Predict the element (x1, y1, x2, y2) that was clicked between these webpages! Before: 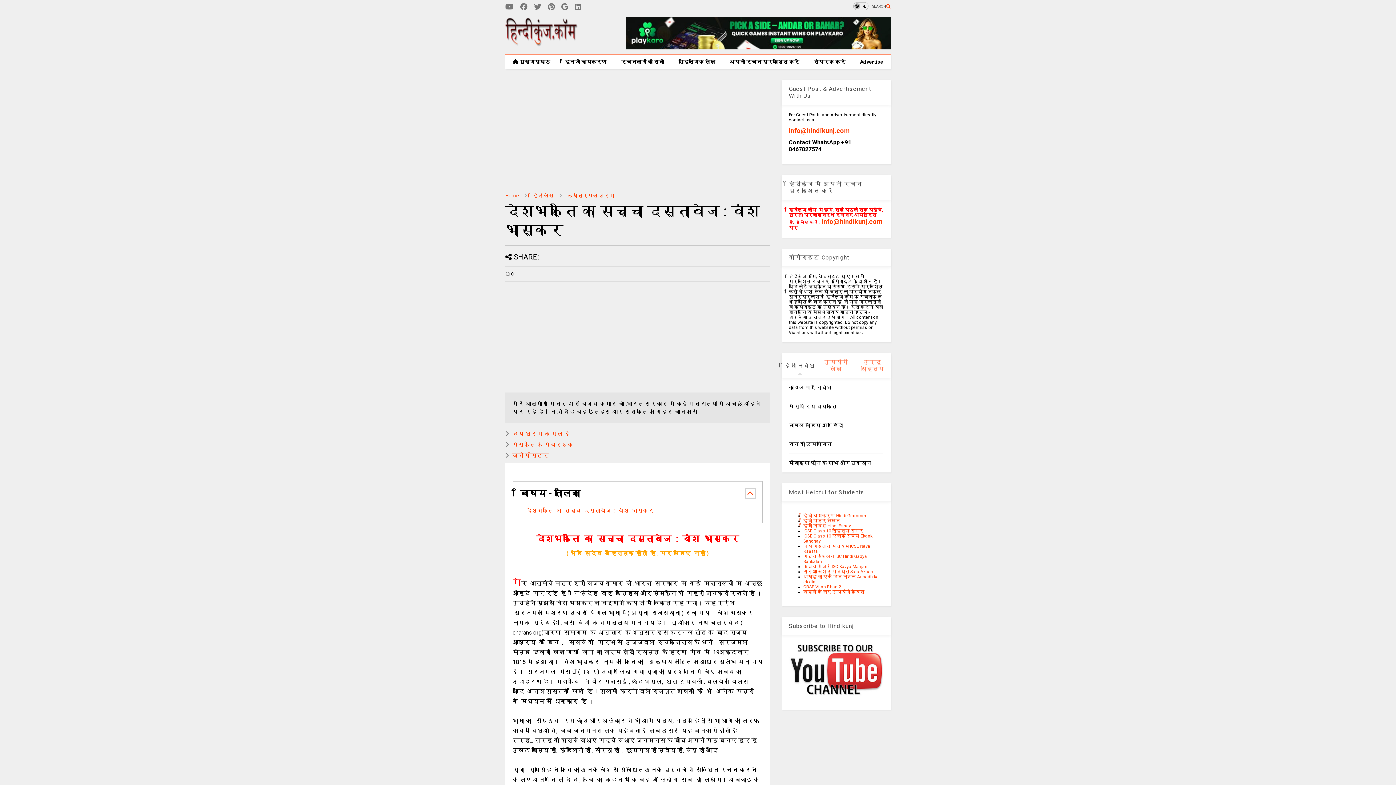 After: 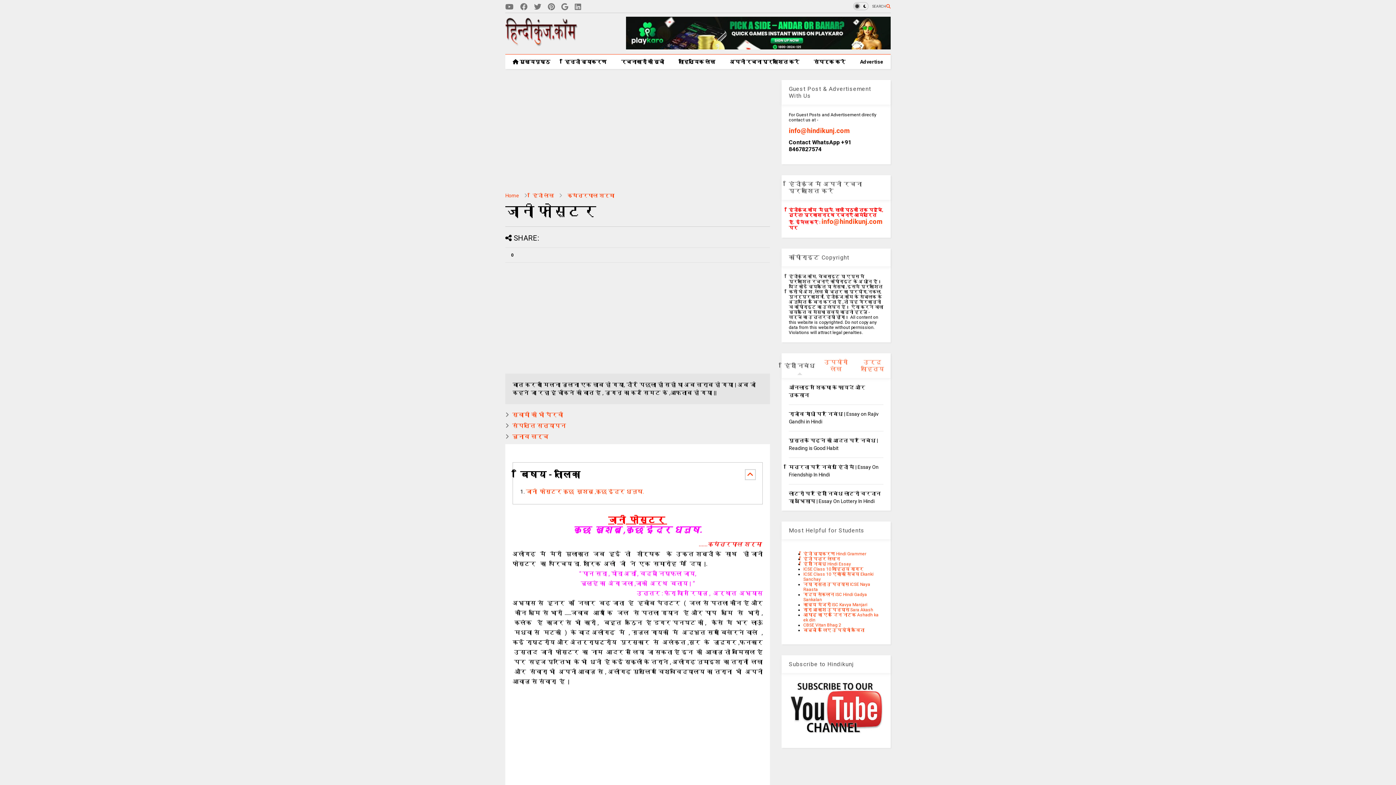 Action: bbox: (512, 452, 548, 459) label: जानी फोस्टर